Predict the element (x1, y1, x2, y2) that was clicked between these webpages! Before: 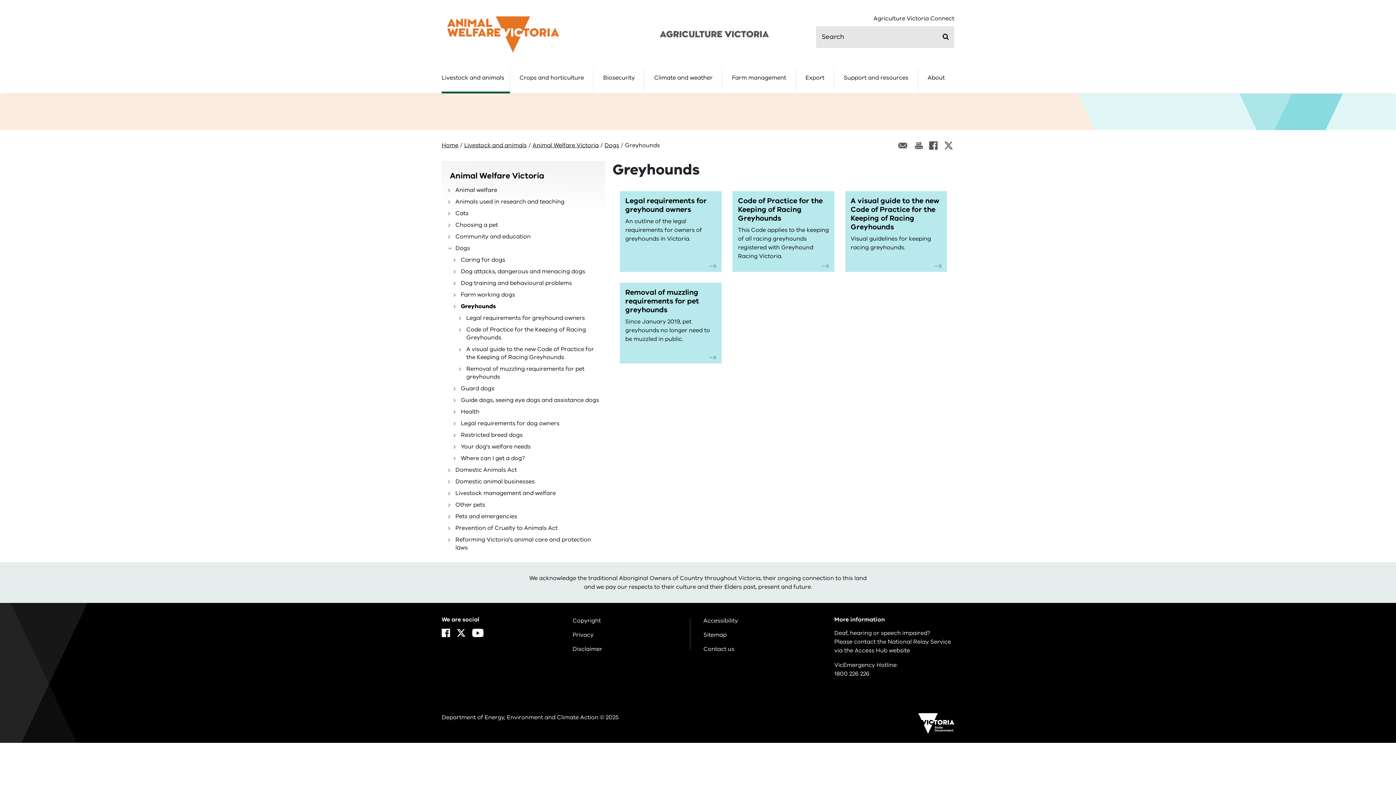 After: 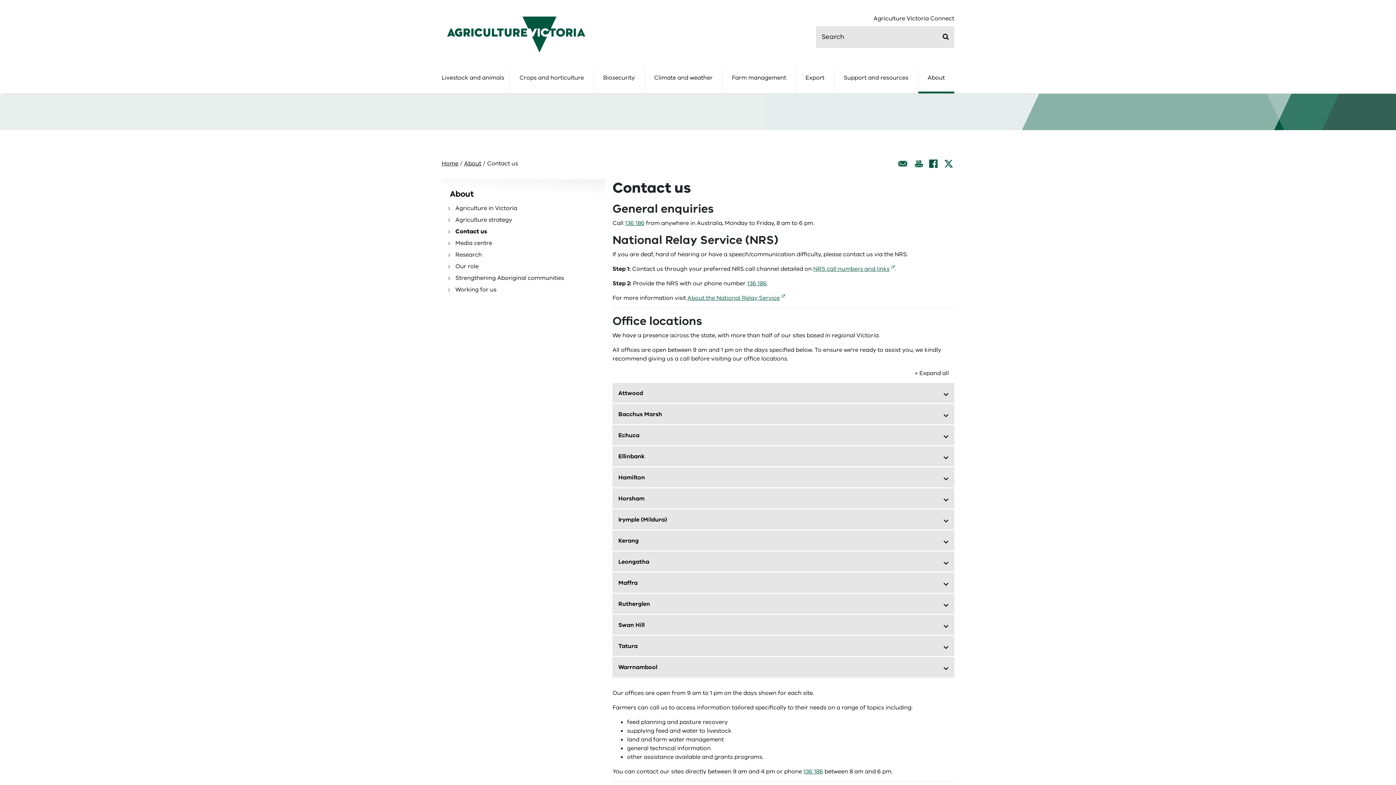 Action: label: Contact us bbox: (703, 645, 823, 653)